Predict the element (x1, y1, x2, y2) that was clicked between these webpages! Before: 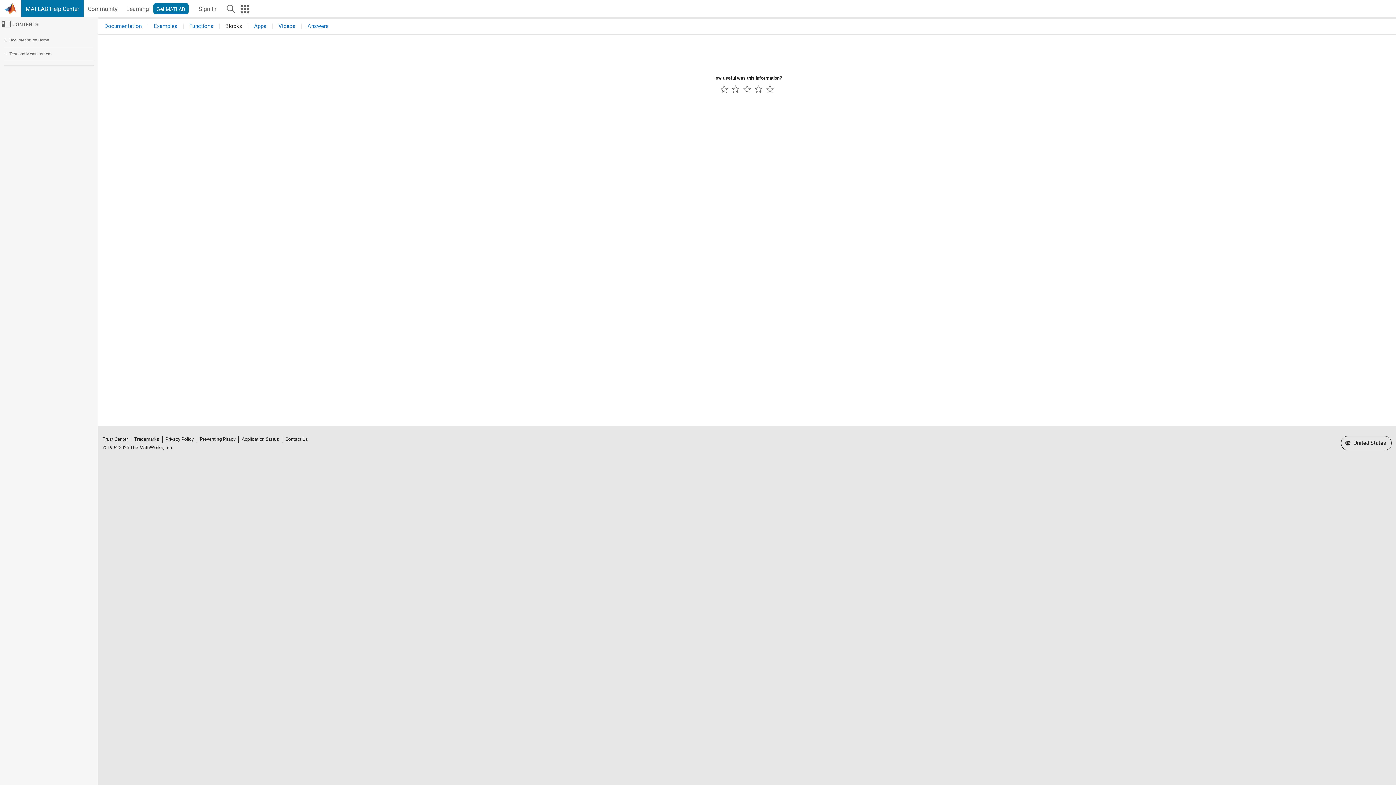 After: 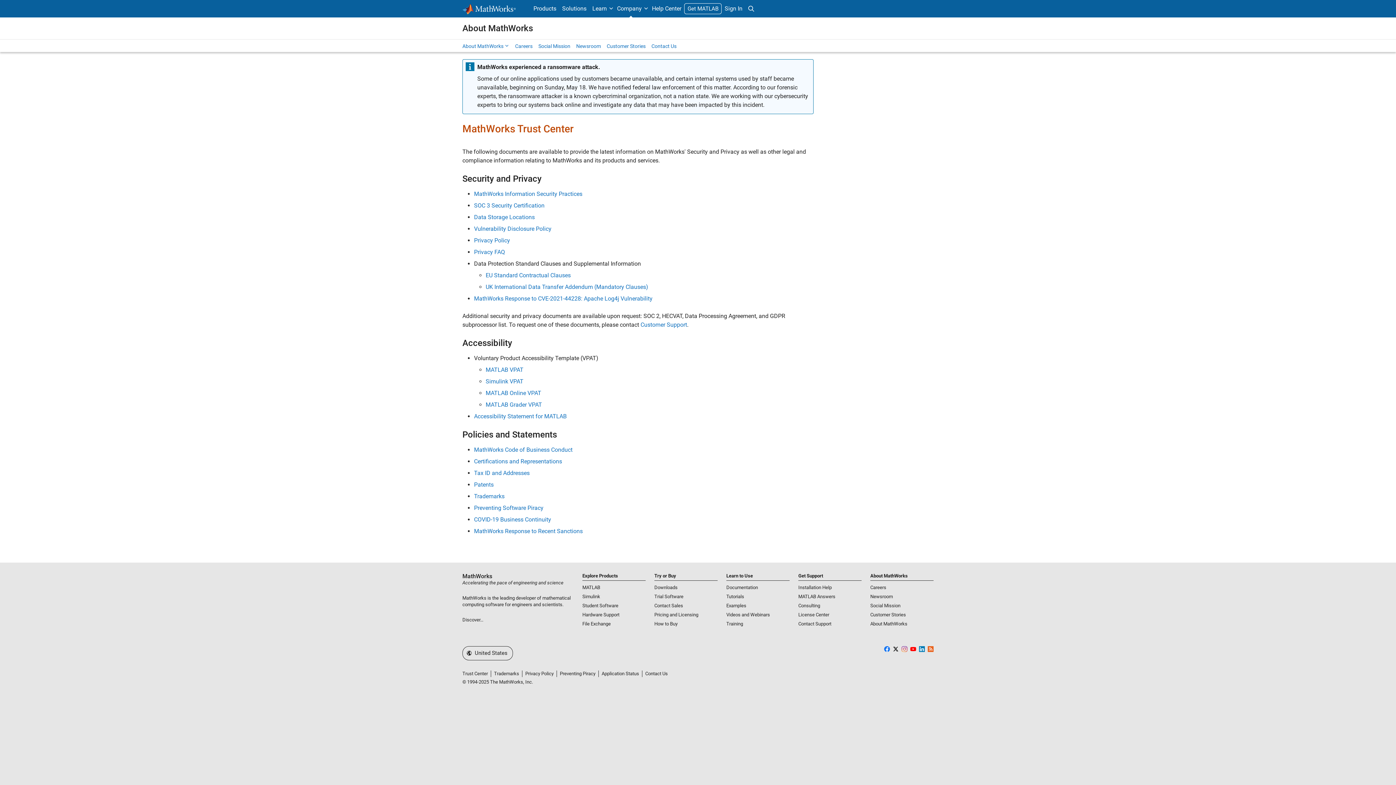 Action: bbox: (101, 436, 129, 442) label: Trust Center